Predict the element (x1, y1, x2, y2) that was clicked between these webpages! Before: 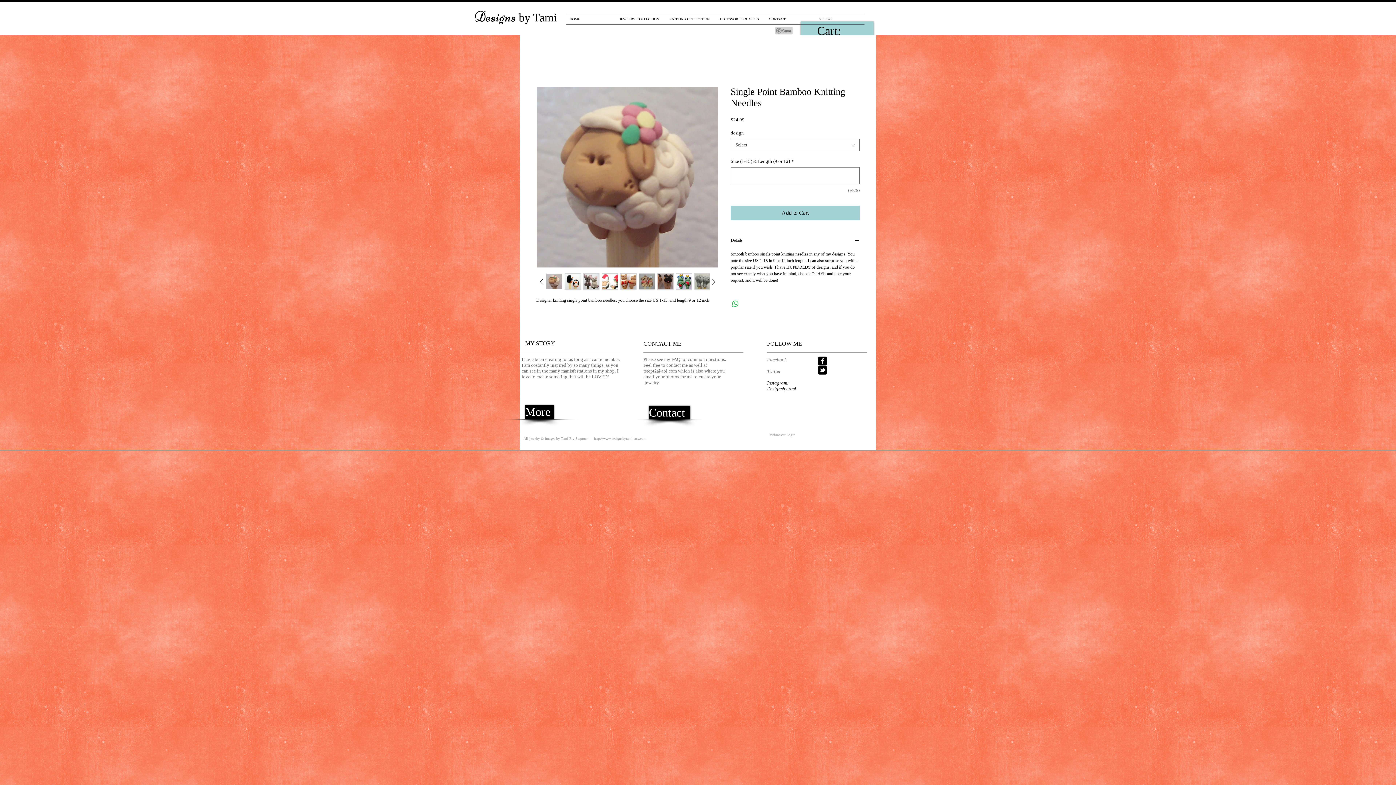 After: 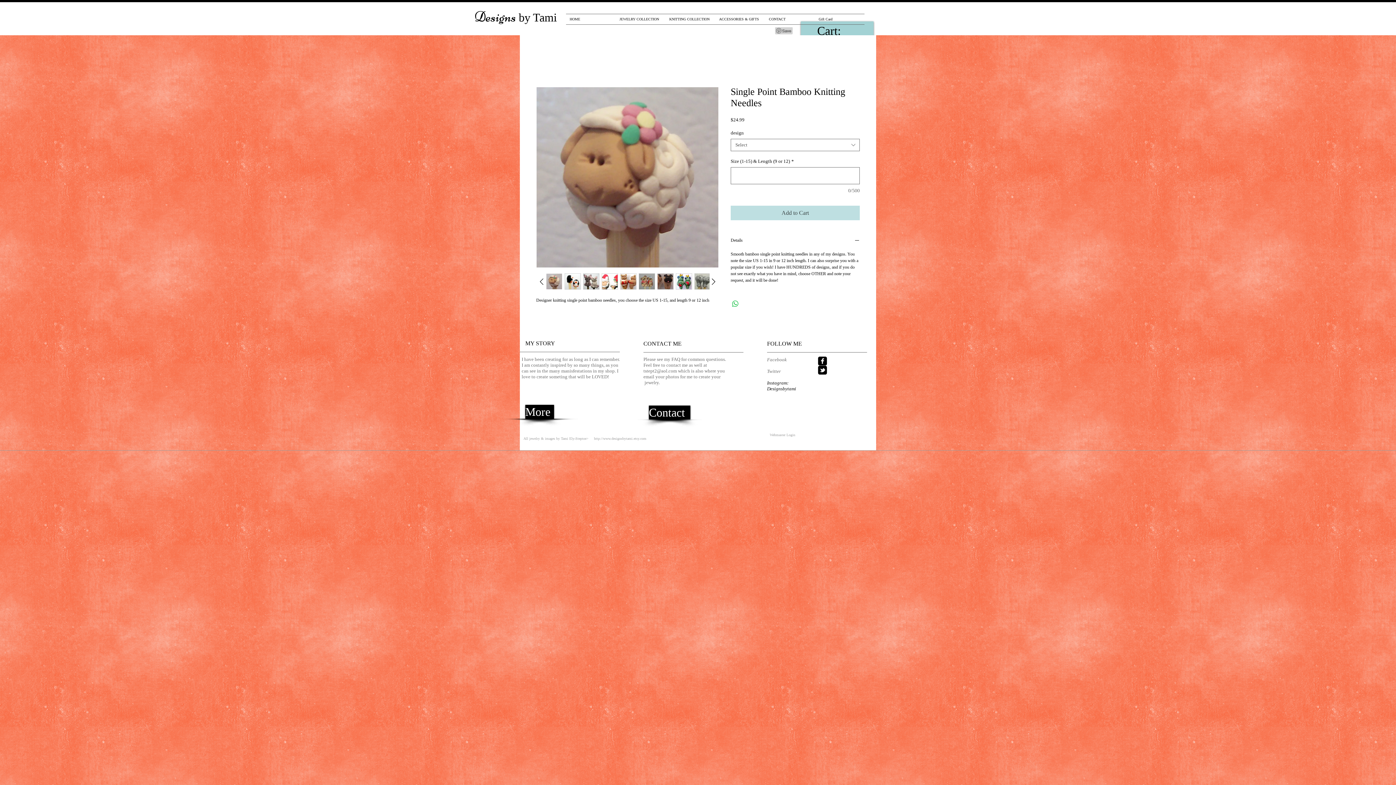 Action: label: Add to Cart bbox: (730, 205, 860, 220)